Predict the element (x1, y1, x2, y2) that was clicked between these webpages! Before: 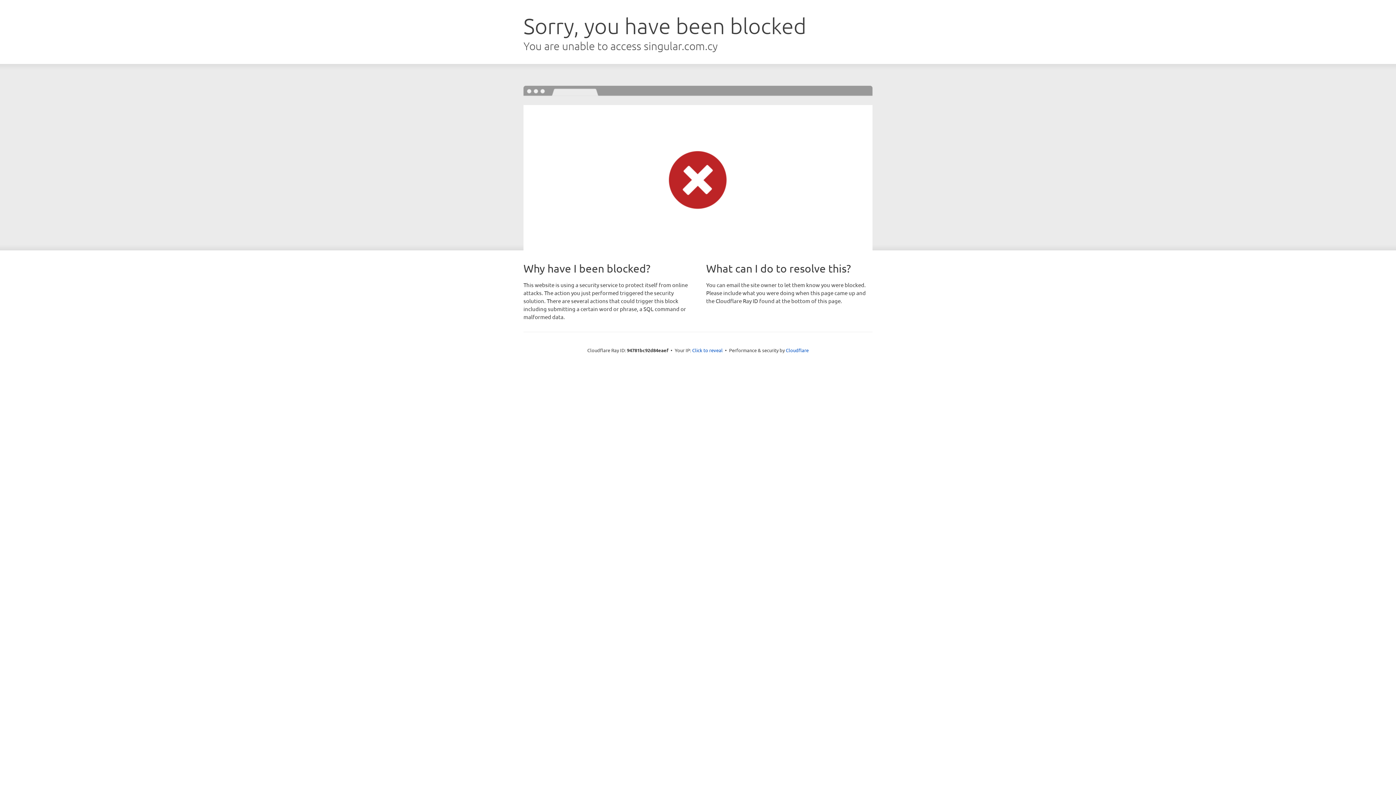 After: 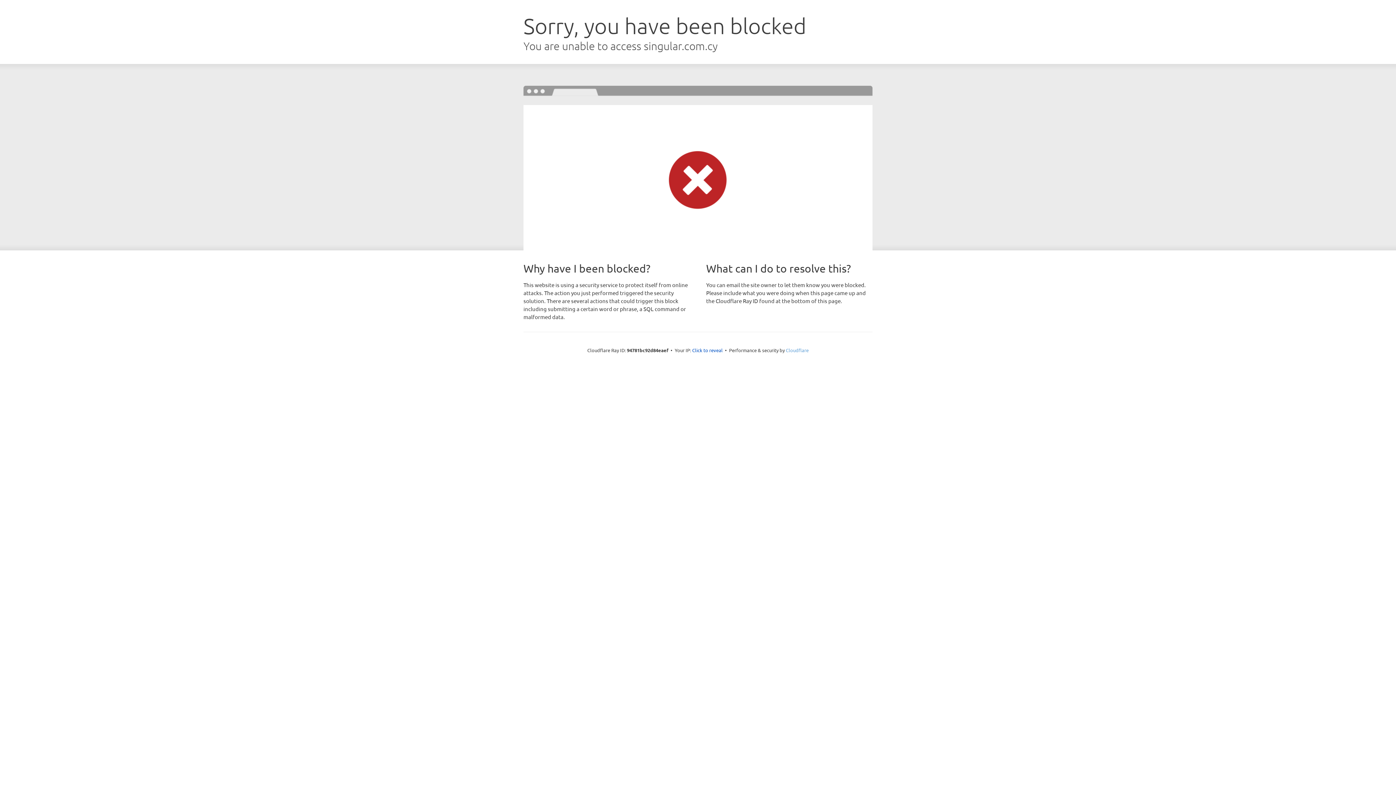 Action: label: Cloudflare bbox: (786, 347, 808, 353)